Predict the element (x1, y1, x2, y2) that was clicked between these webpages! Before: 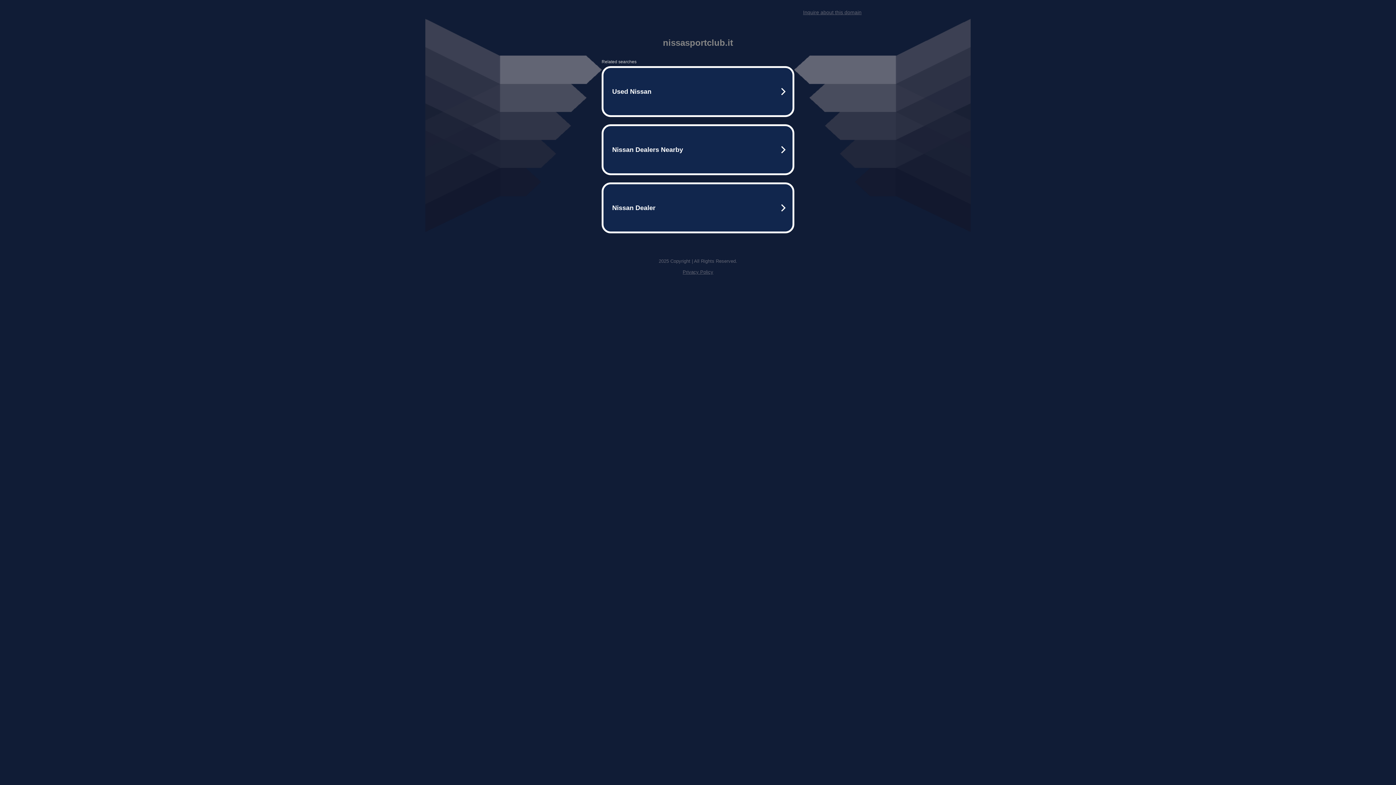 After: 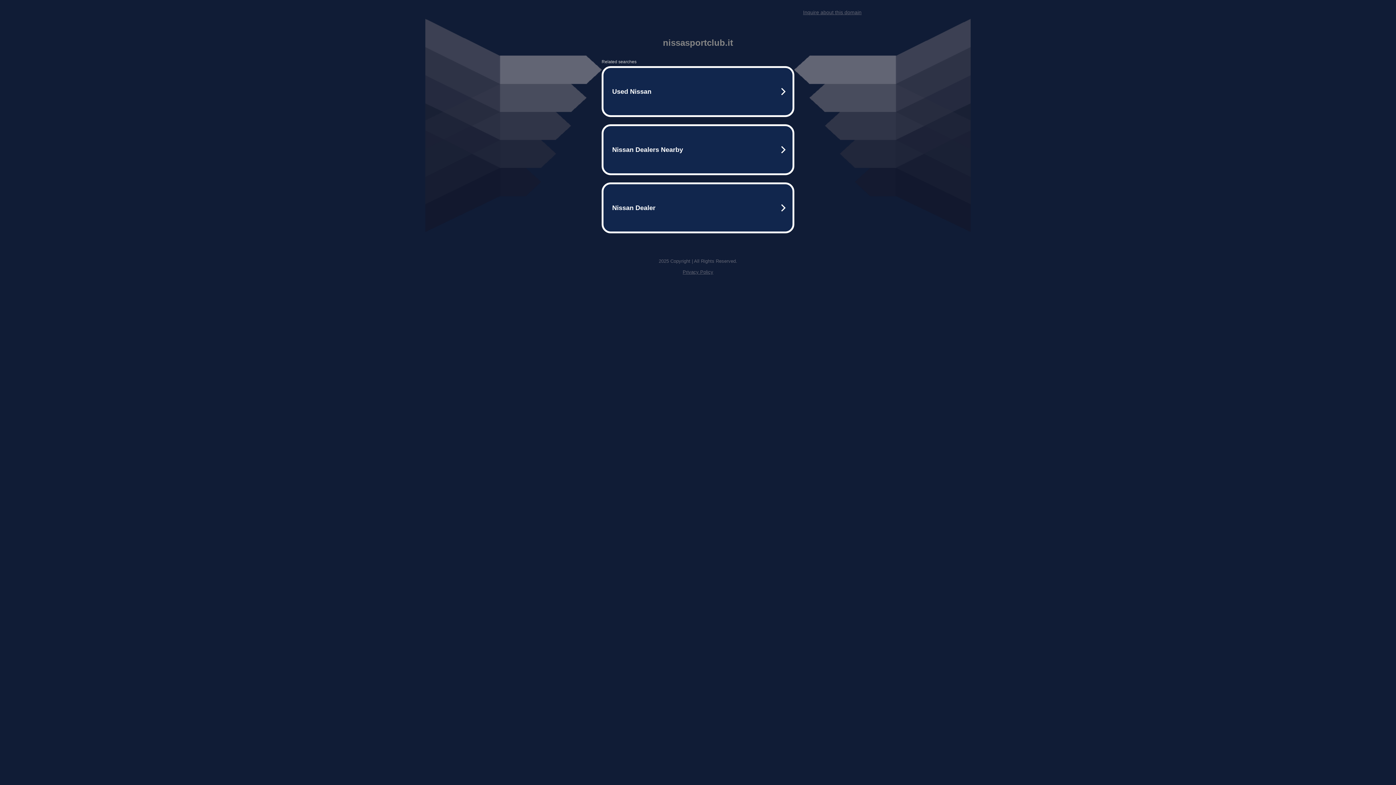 Action: label: Privacy Policy bbox: (682, 269, 713, 274)